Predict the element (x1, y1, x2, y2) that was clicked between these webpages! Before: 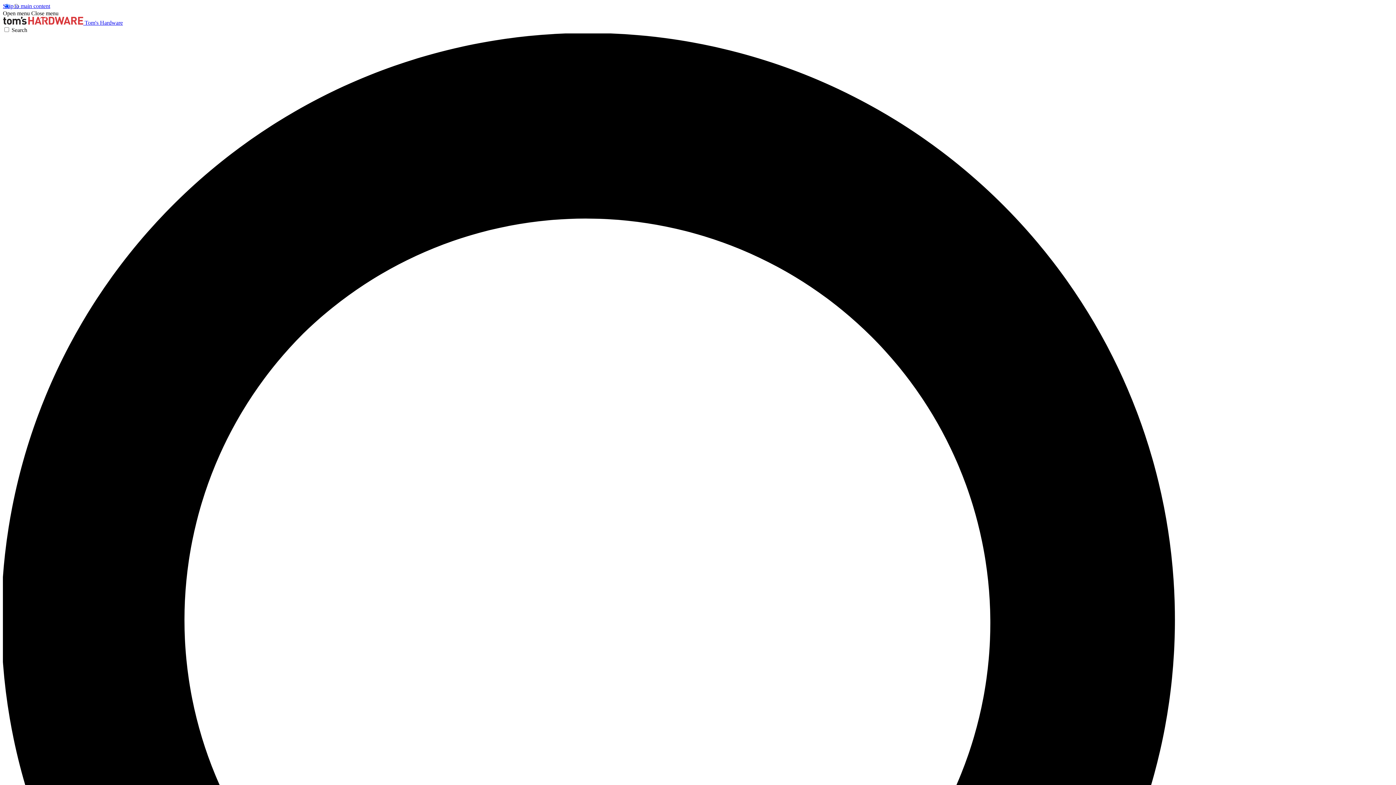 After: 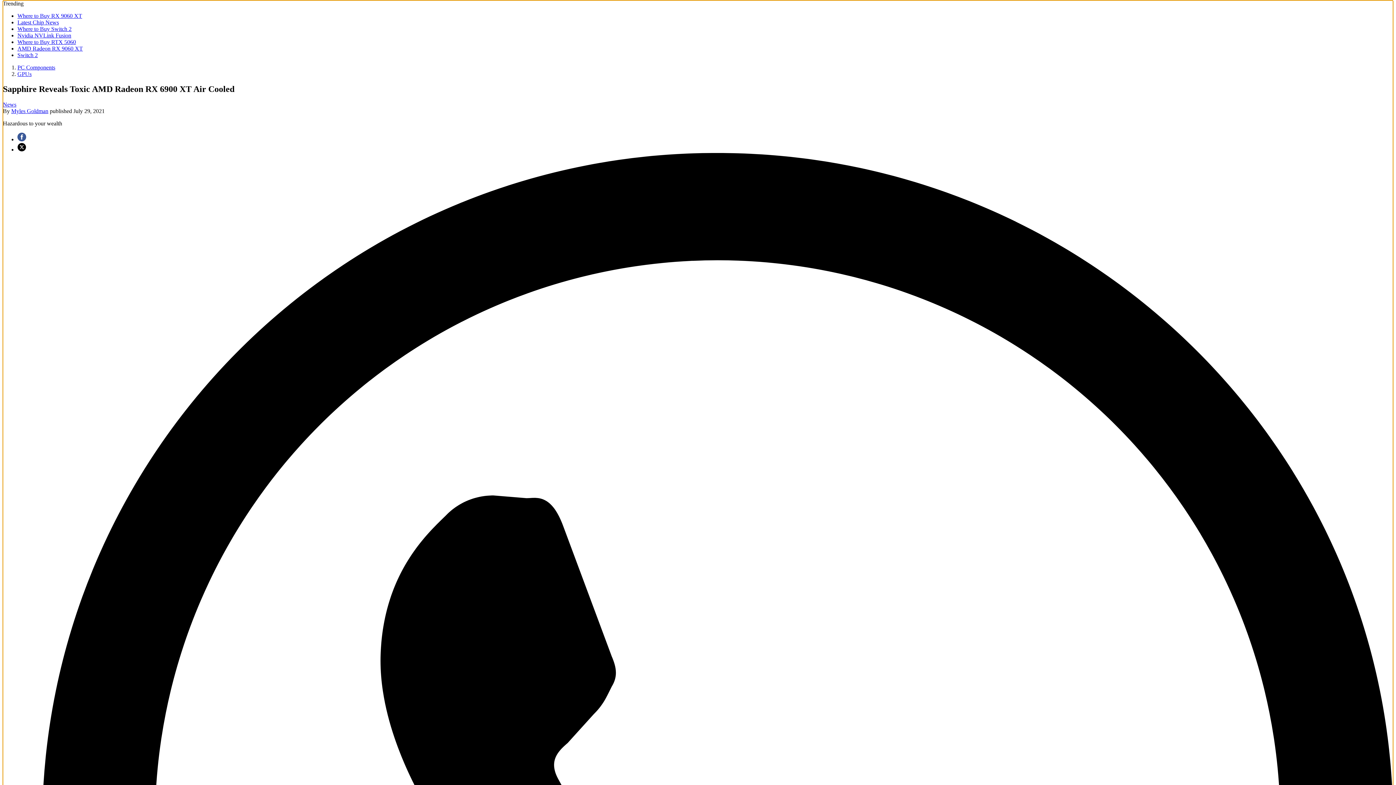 Action: label: Skip to main content bbox: (2, 2, 50, 9)